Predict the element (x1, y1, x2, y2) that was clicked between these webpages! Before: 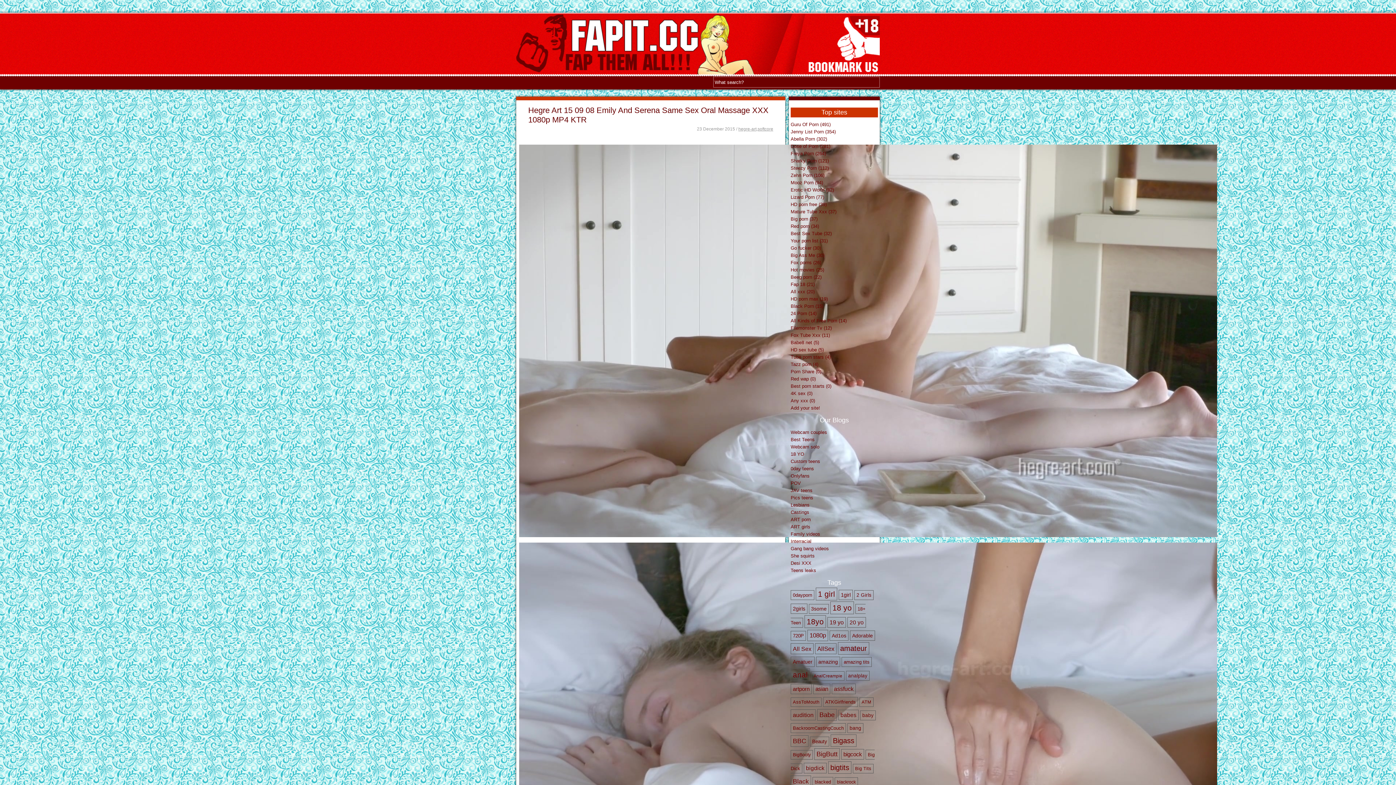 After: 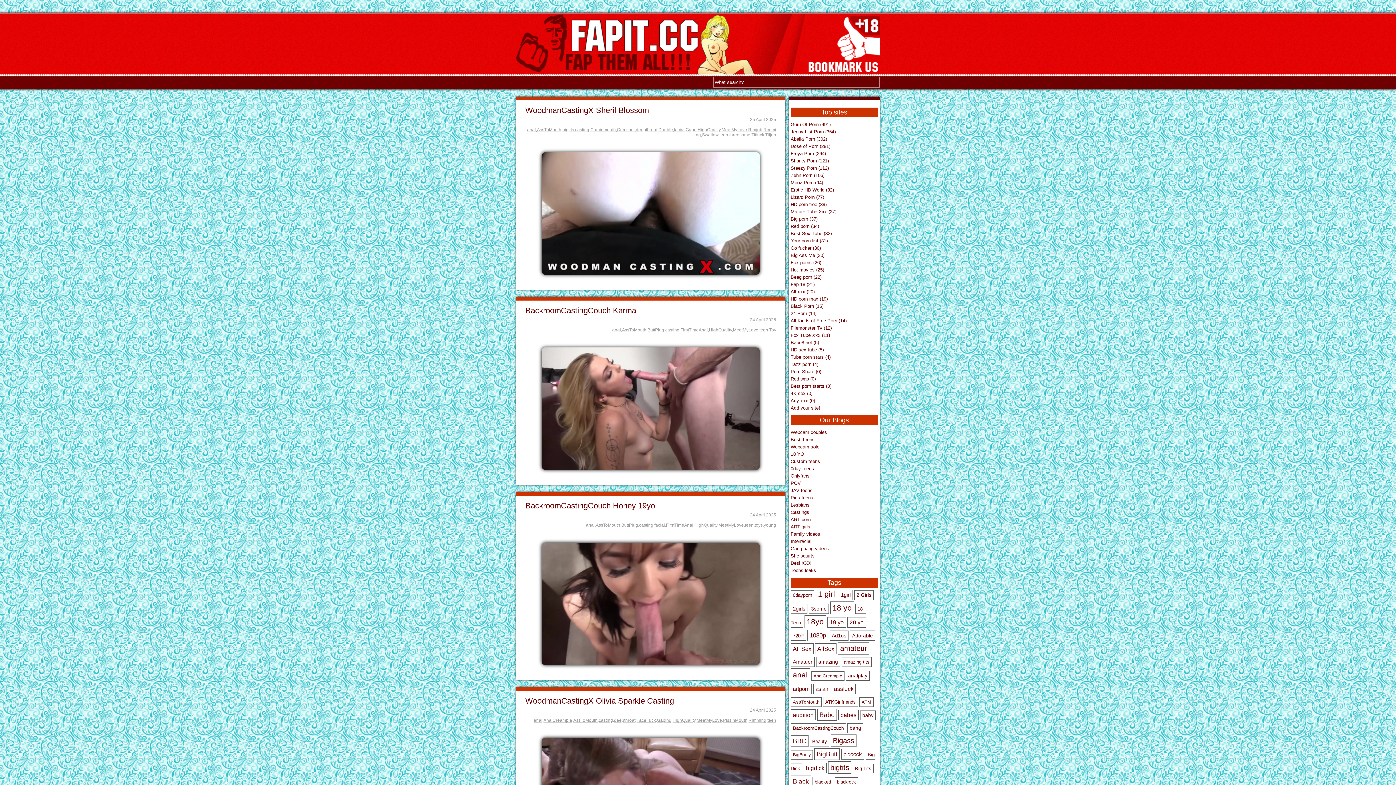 Action: label: AssToMouth (208 items) bbox: (790, 697, 821, 707)